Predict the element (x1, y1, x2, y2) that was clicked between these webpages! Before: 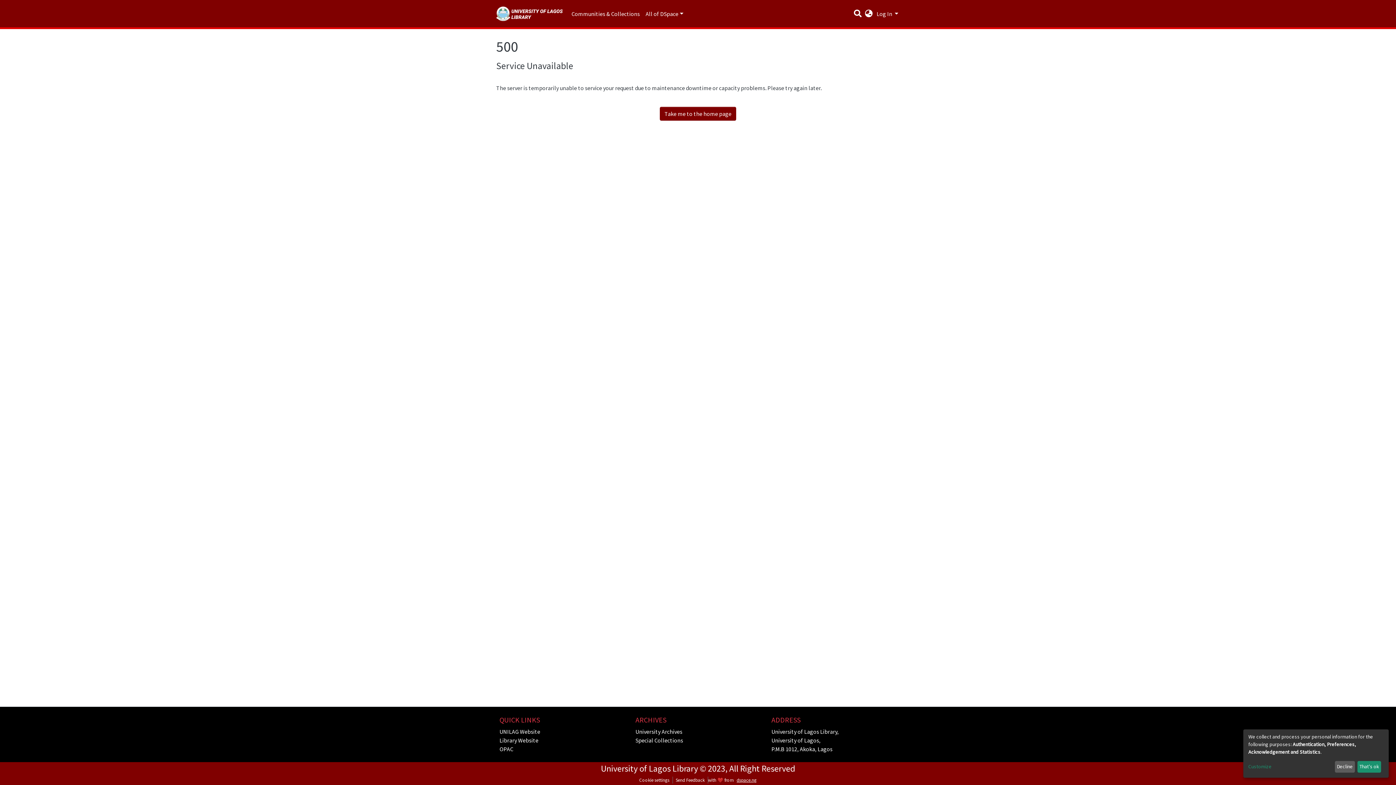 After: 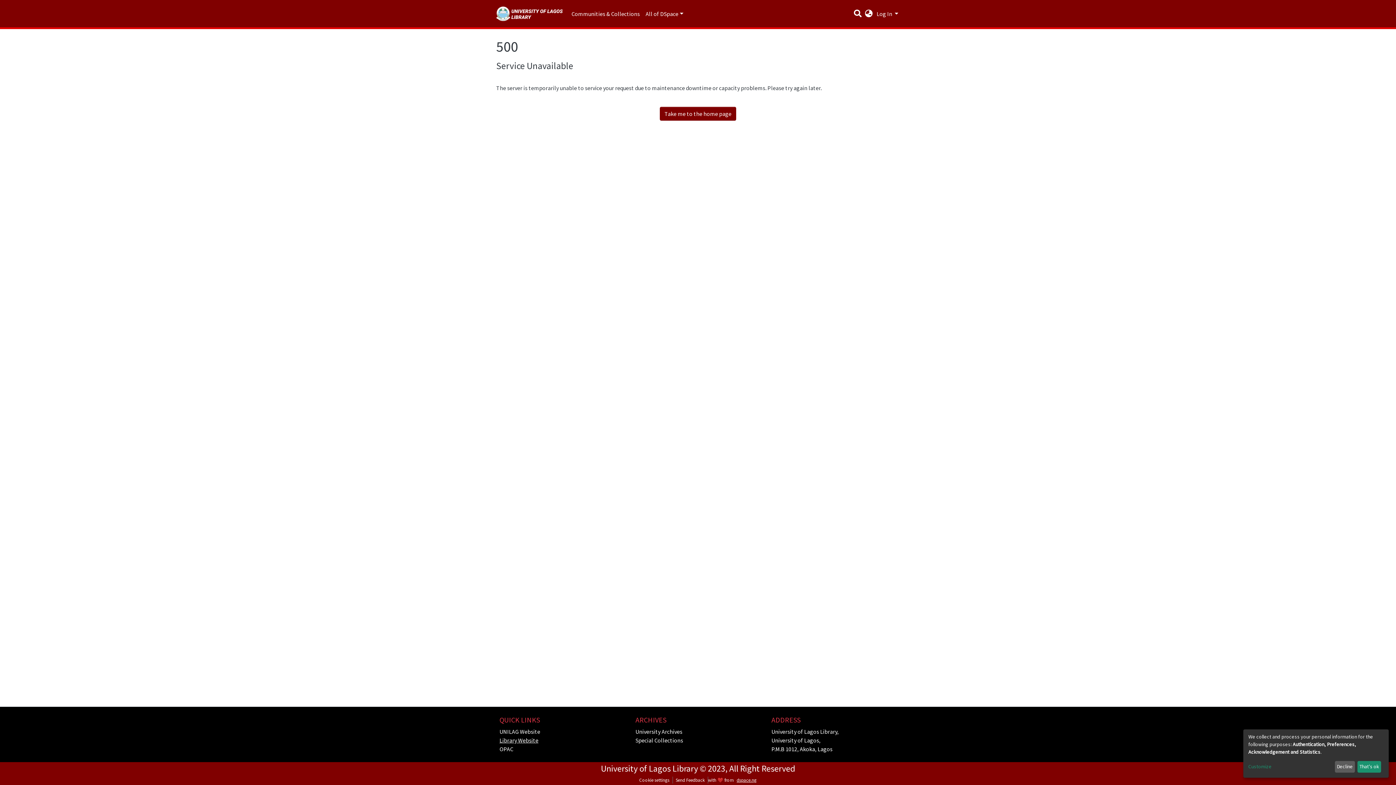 Action: label: Library Website bbox: (499, 737, 538, 744)